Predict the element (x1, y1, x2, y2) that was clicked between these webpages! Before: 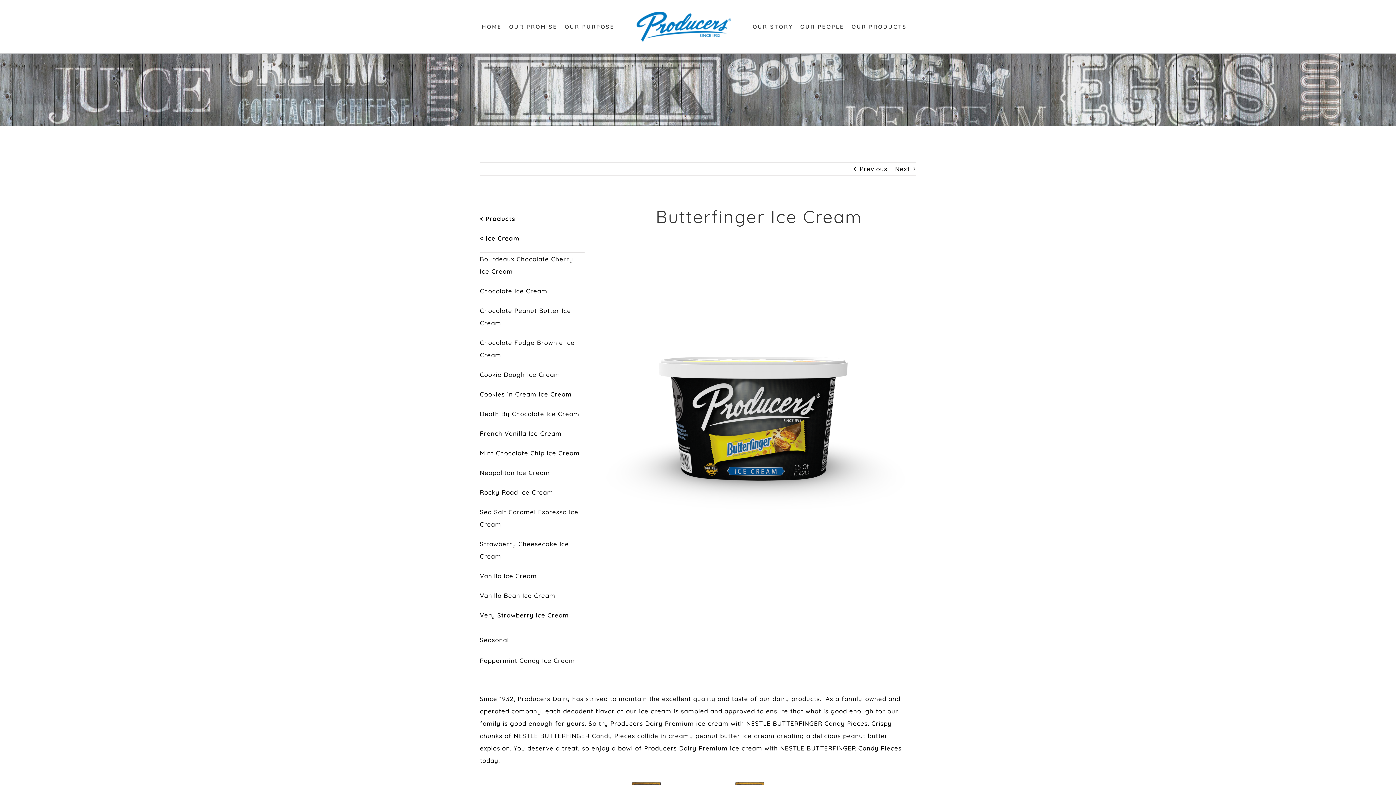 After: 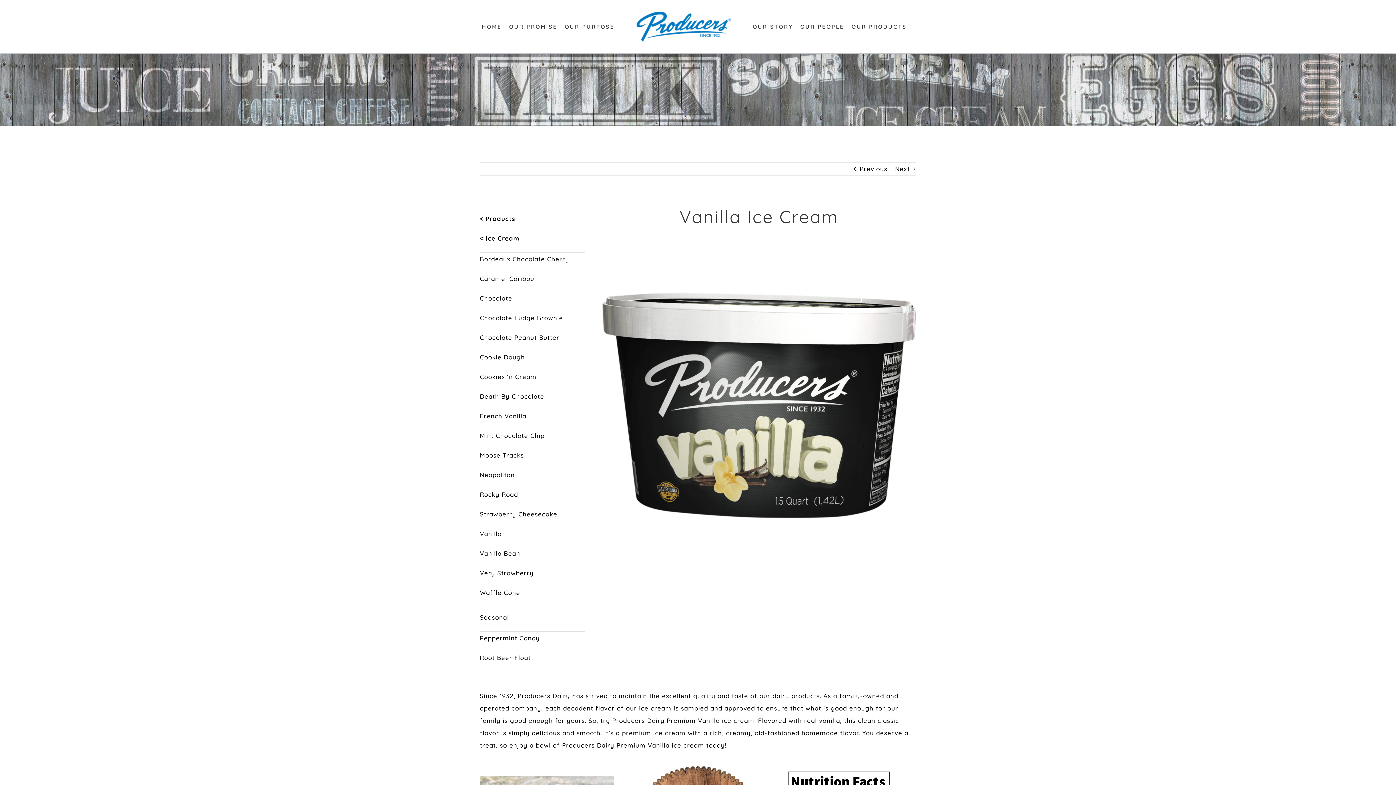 Action: label: Vanilla Ice Cream bbox: (480, 572, 537, 580)